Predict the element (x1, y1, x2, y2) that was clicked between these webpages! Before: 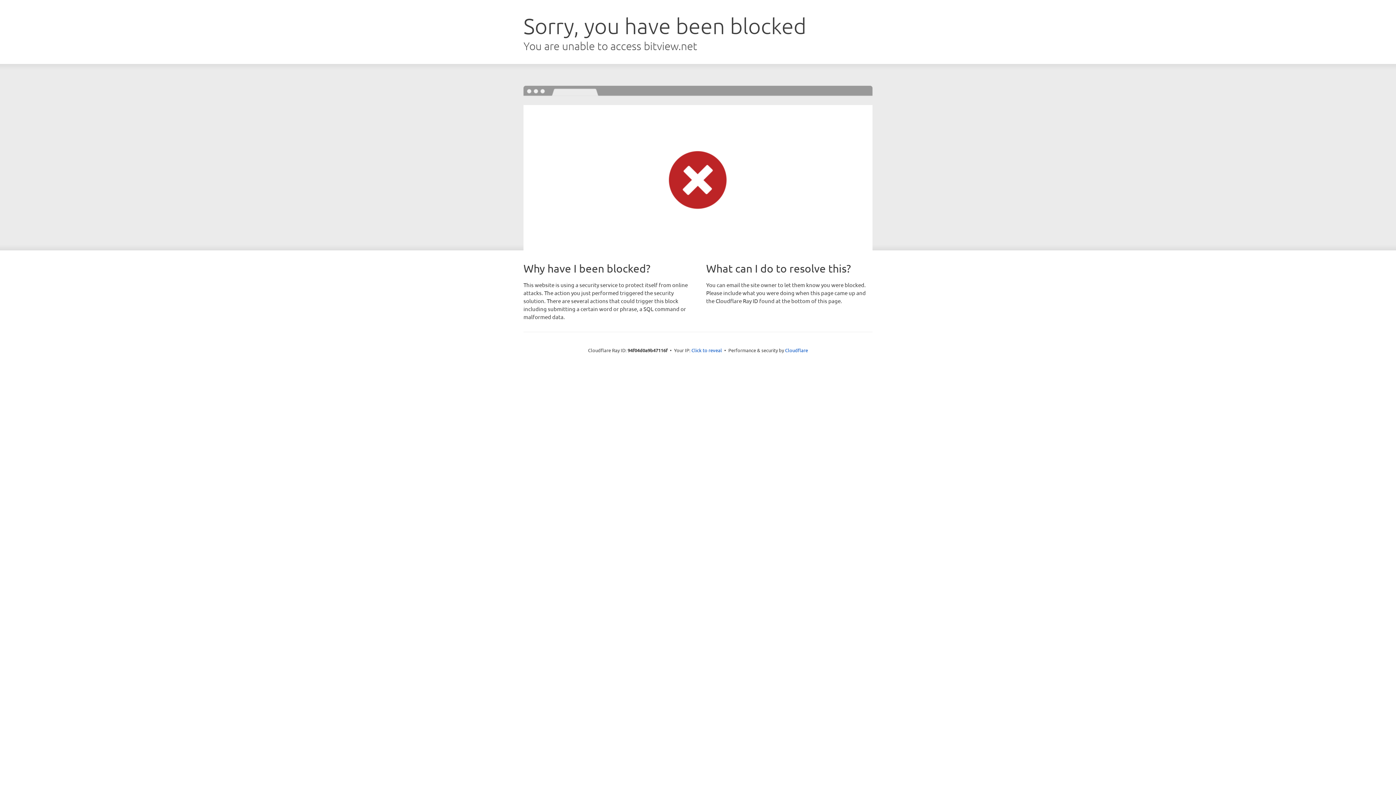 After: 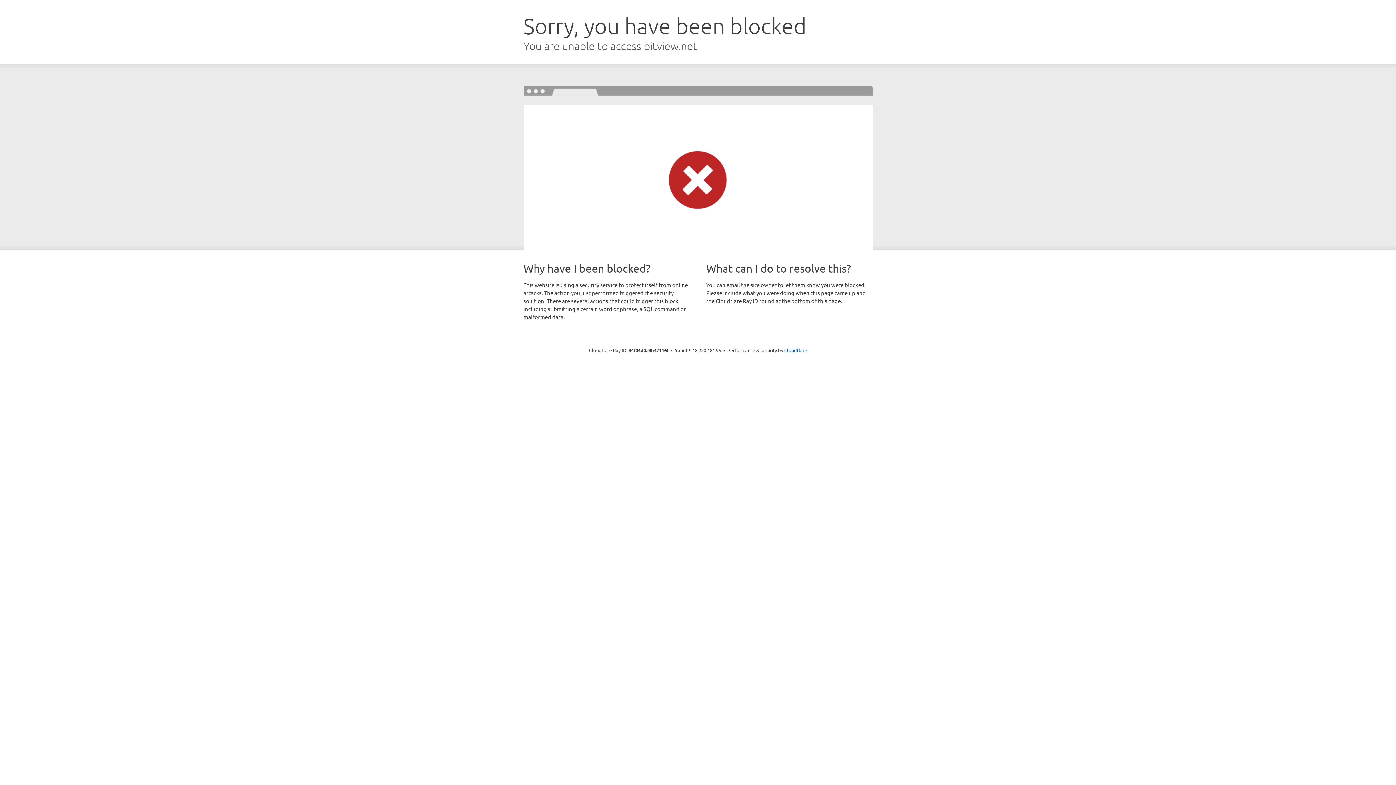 Action: label: Click to reveal bbox: (691, 346, 722, 353)